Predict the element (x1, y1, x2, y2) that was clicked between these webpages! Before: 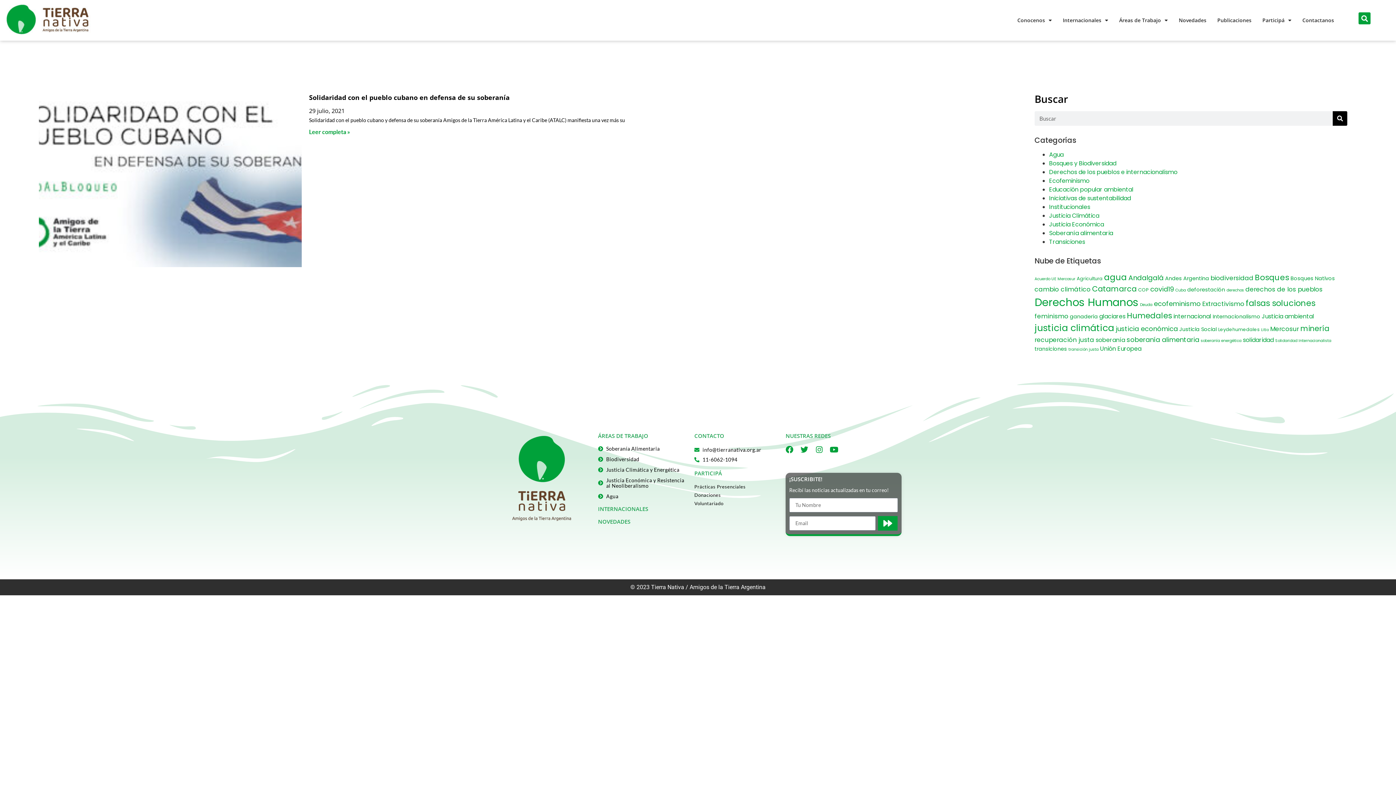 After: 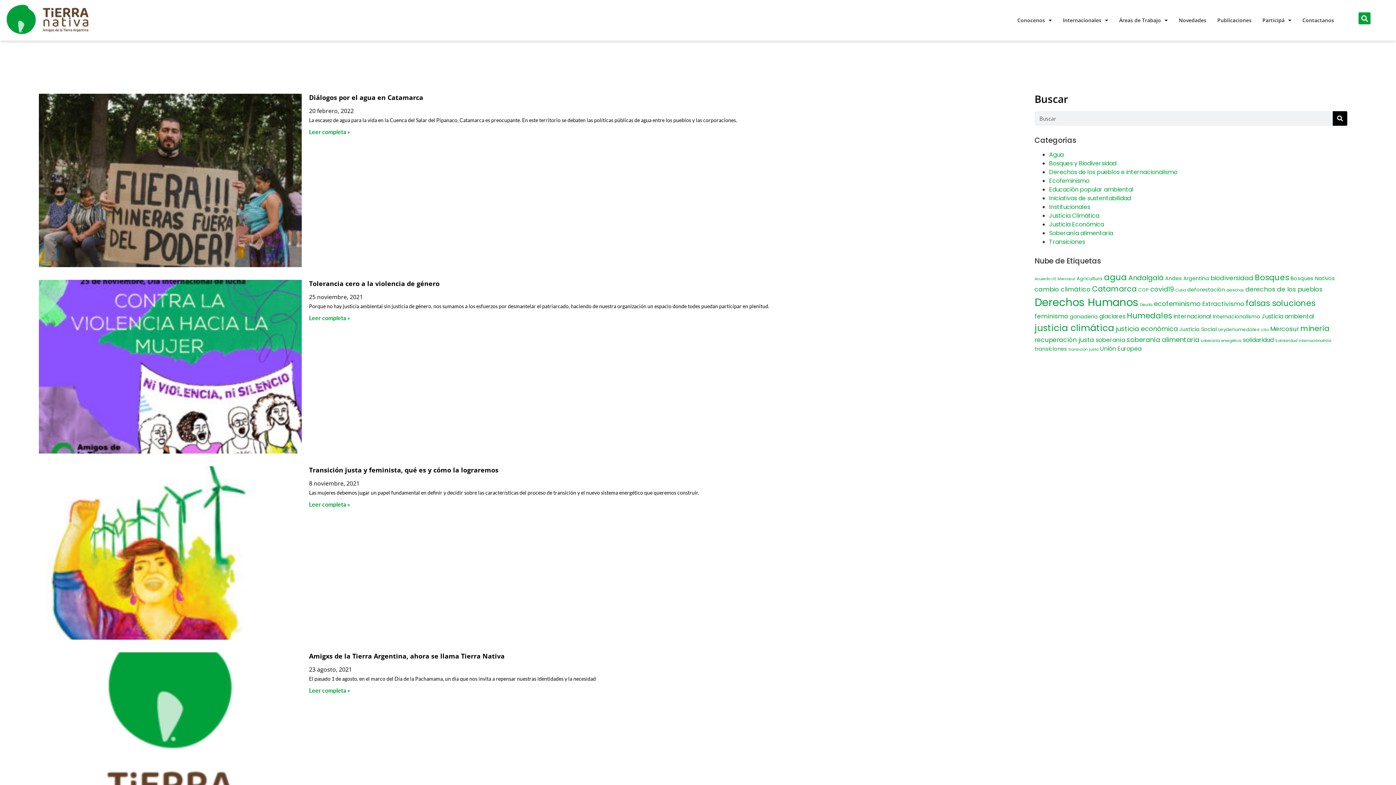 Action: label: ecofeminismo (7 elementos) bbox: (1154, 299, 1201, 308)